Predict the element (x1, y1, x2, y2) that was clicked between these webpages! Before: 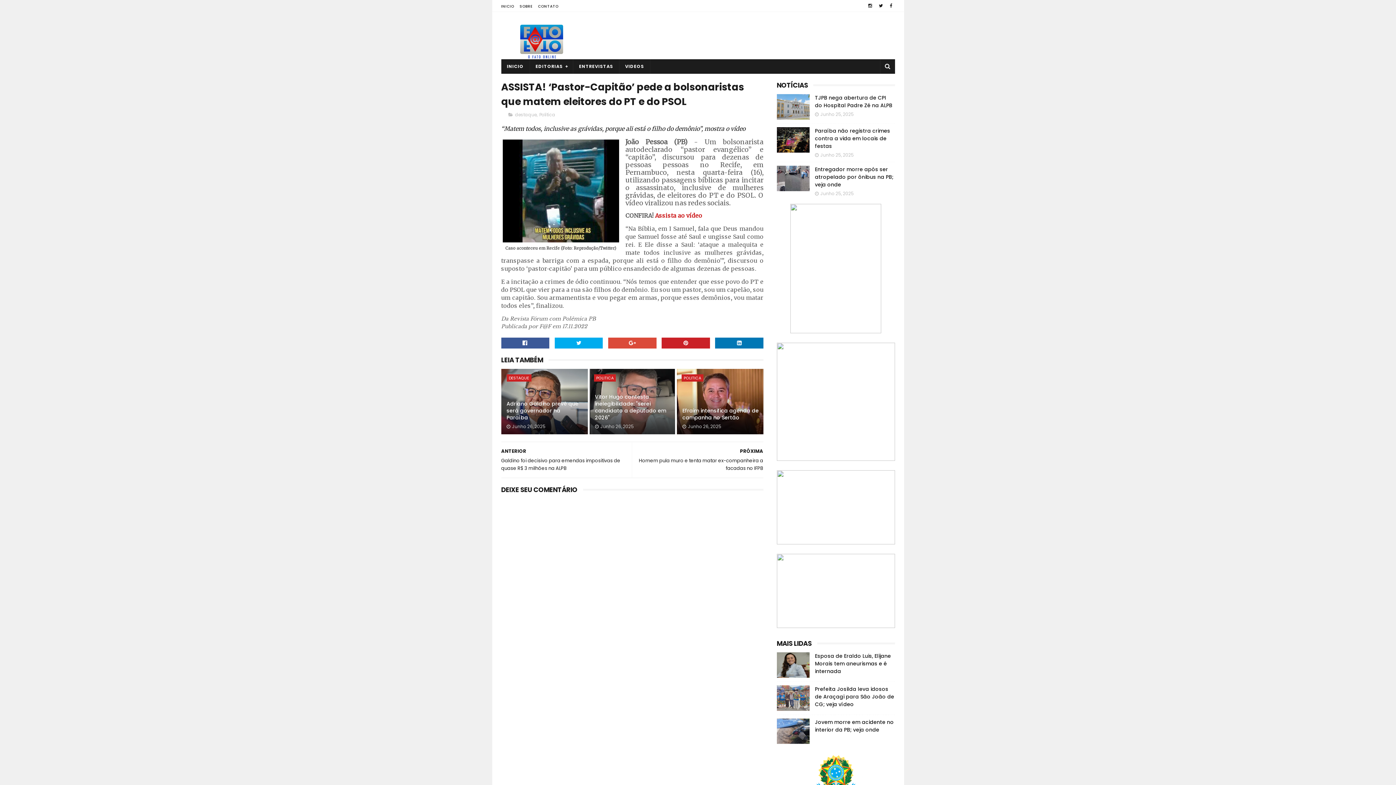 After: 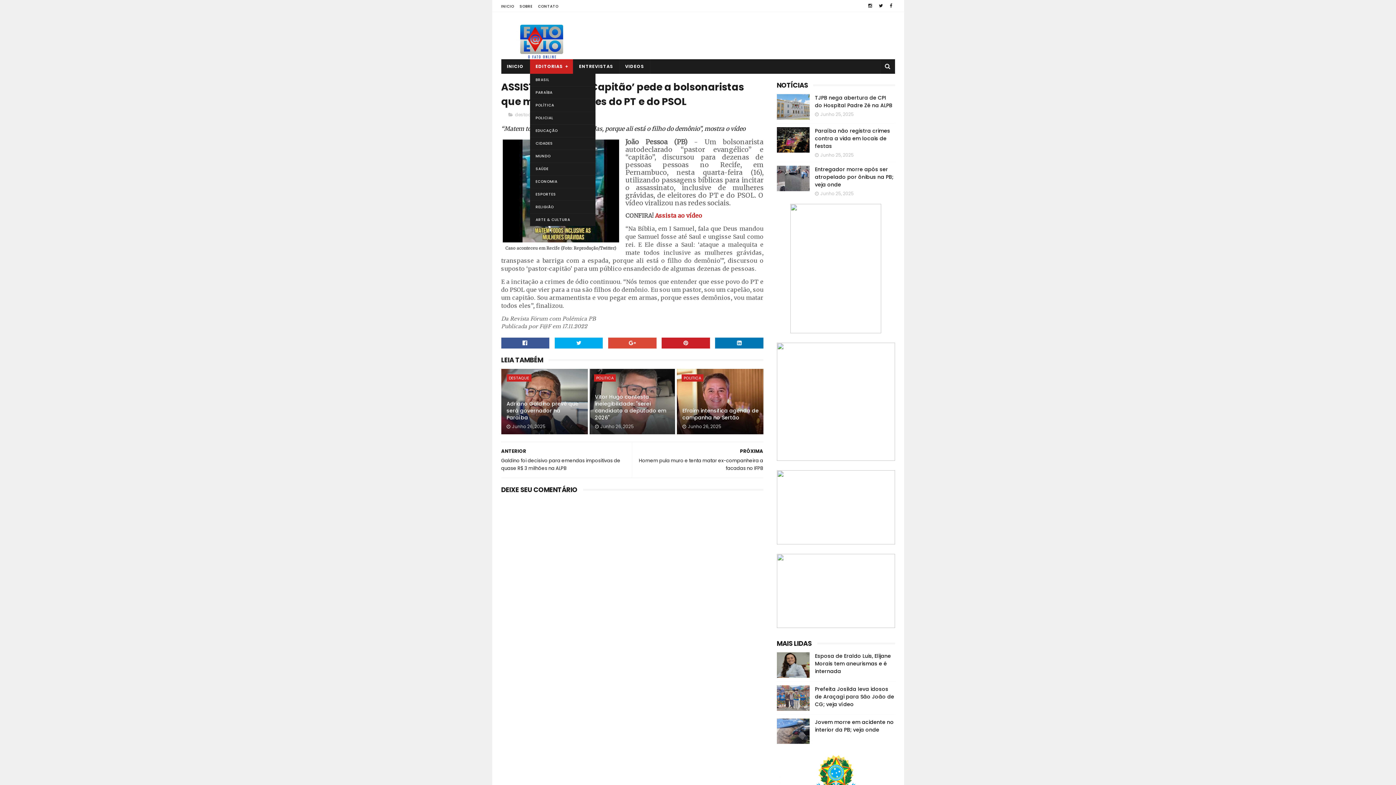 Action: label: EDITORIAS bbox: (530, 59, 573, 73)